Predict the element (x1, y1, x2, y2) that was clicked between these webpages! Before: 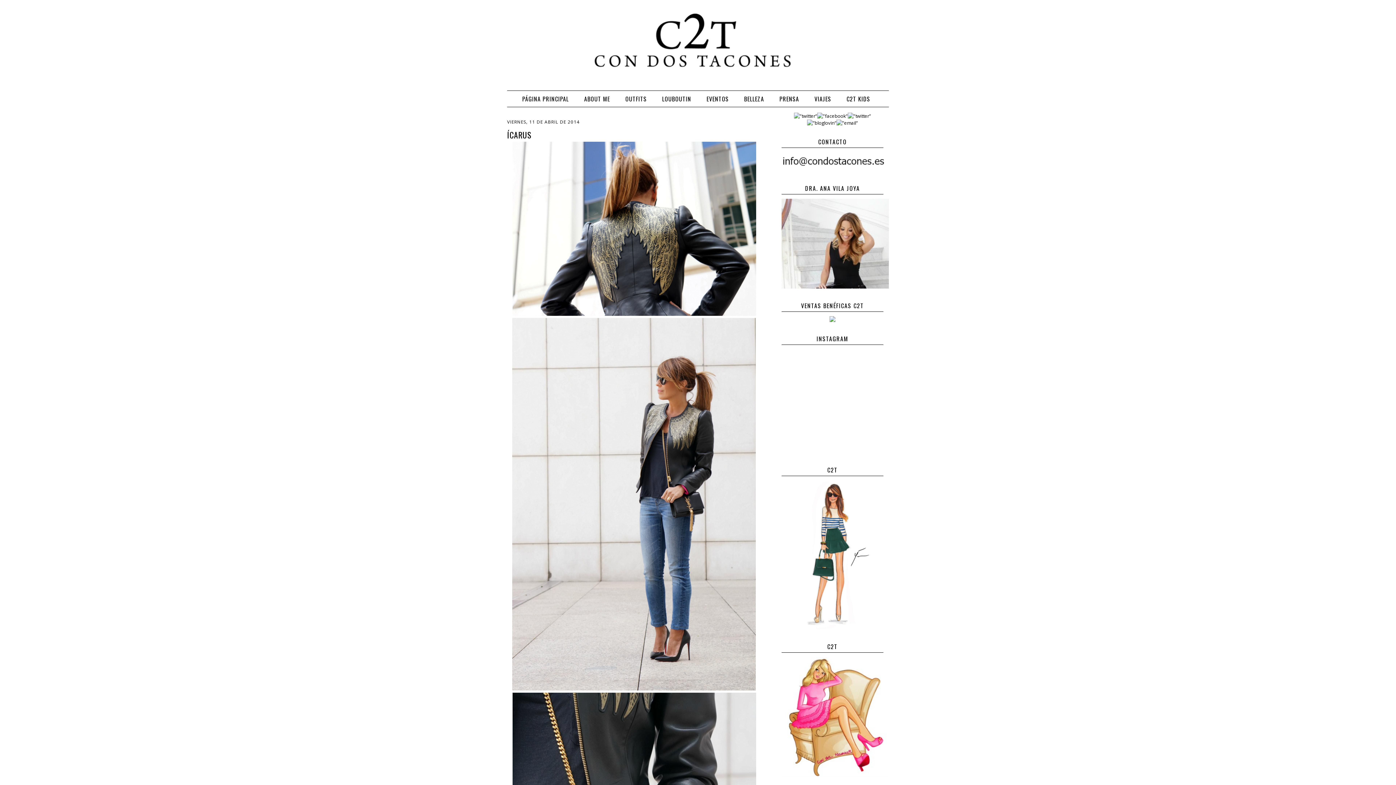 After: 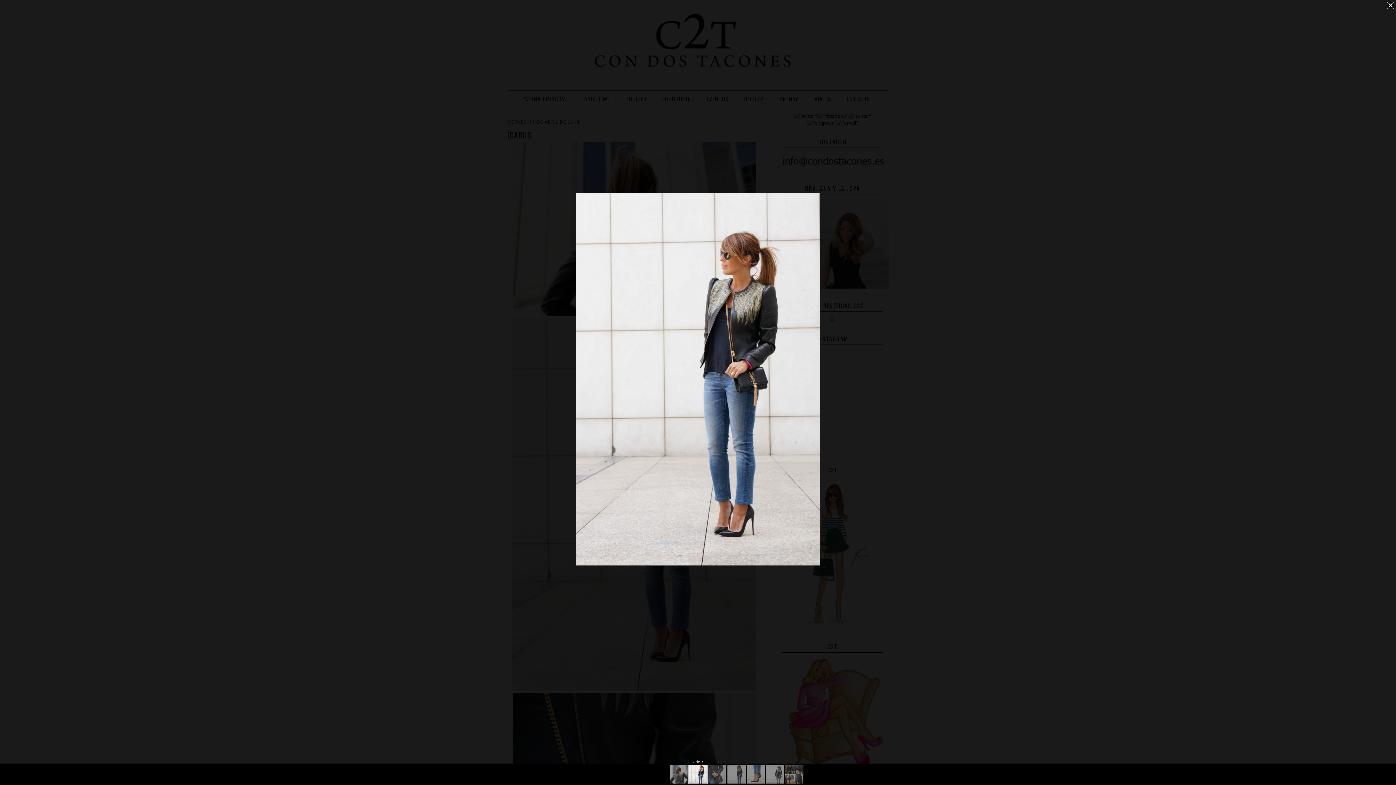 Action: bbox: (512, 685, 756, 692)